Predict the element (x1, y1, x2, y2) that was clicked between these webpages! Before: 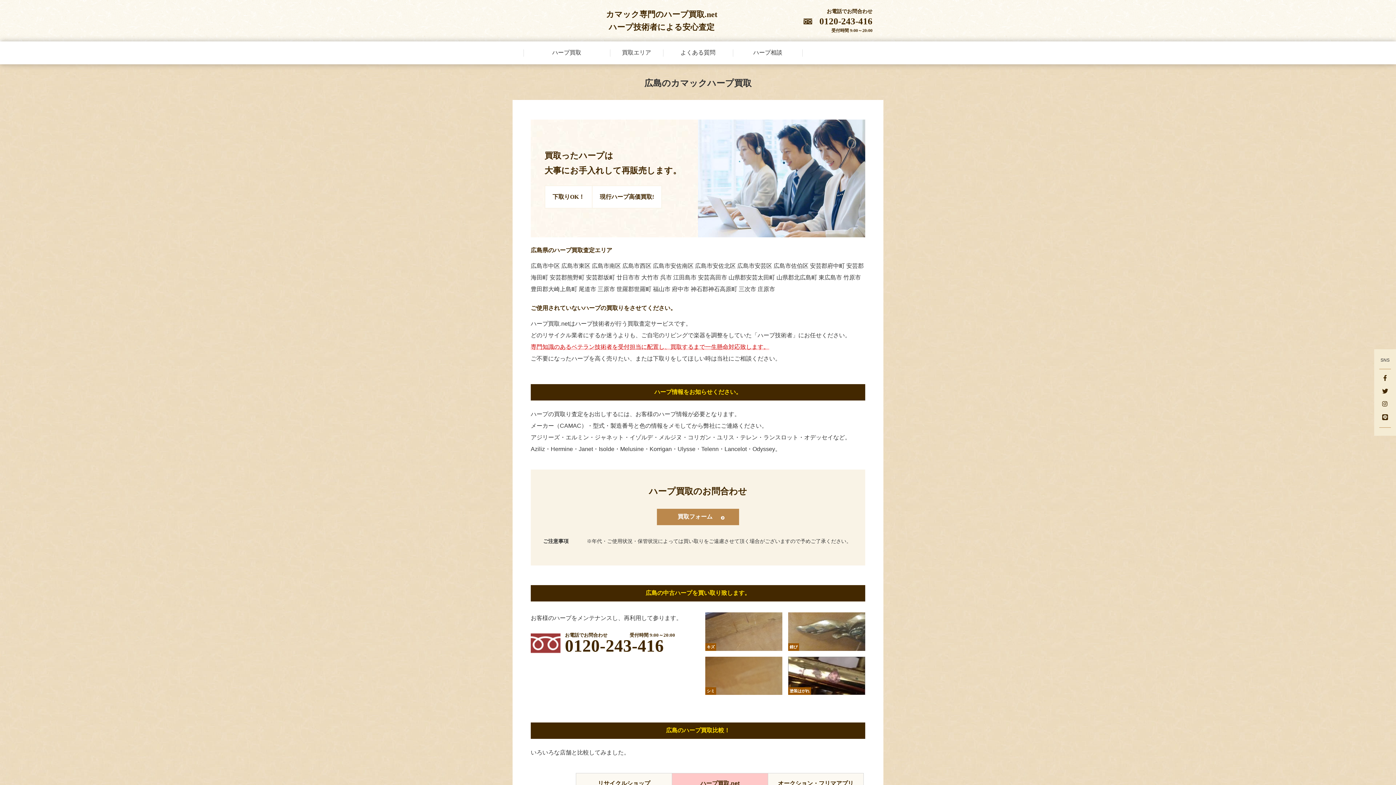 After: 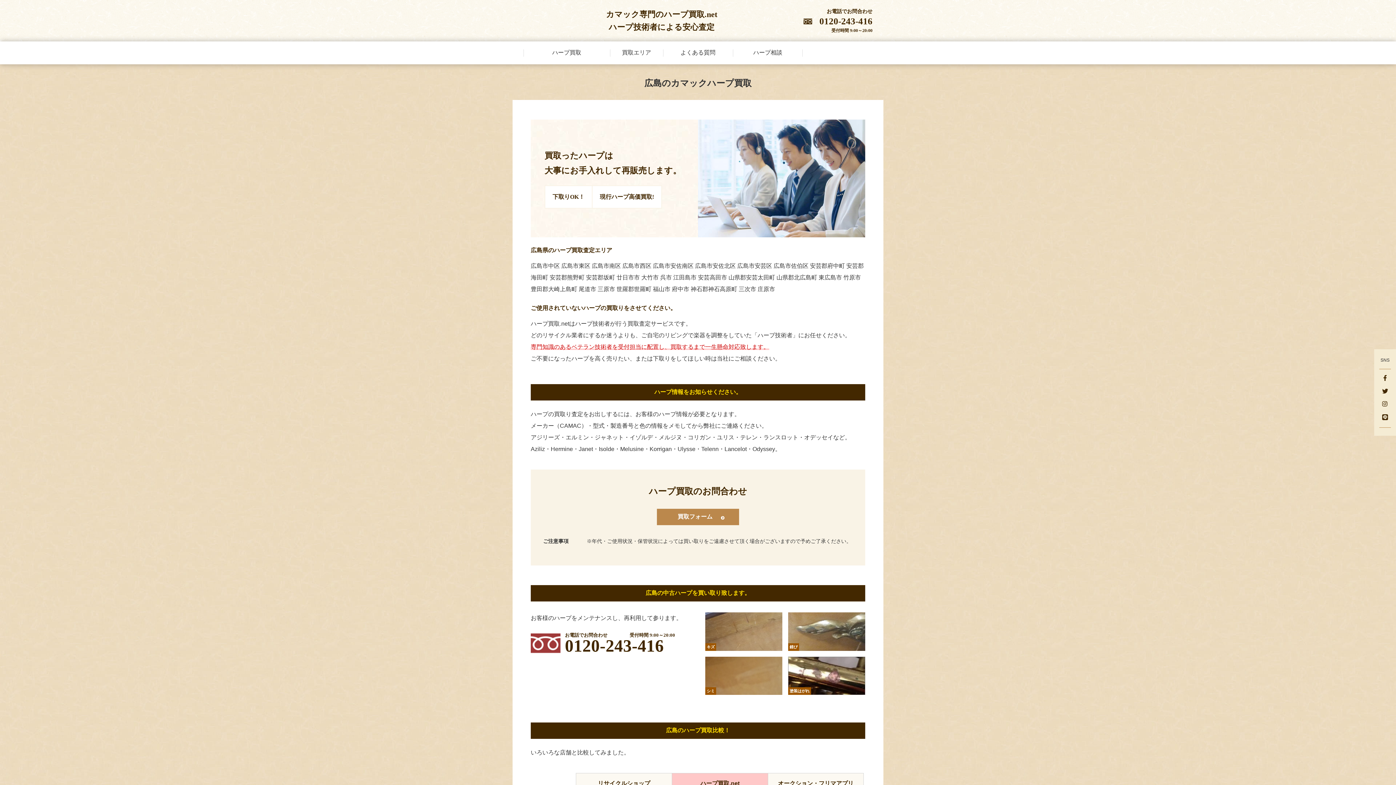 Action: bbox: (1379, 401, 1391, 408) label: instagram